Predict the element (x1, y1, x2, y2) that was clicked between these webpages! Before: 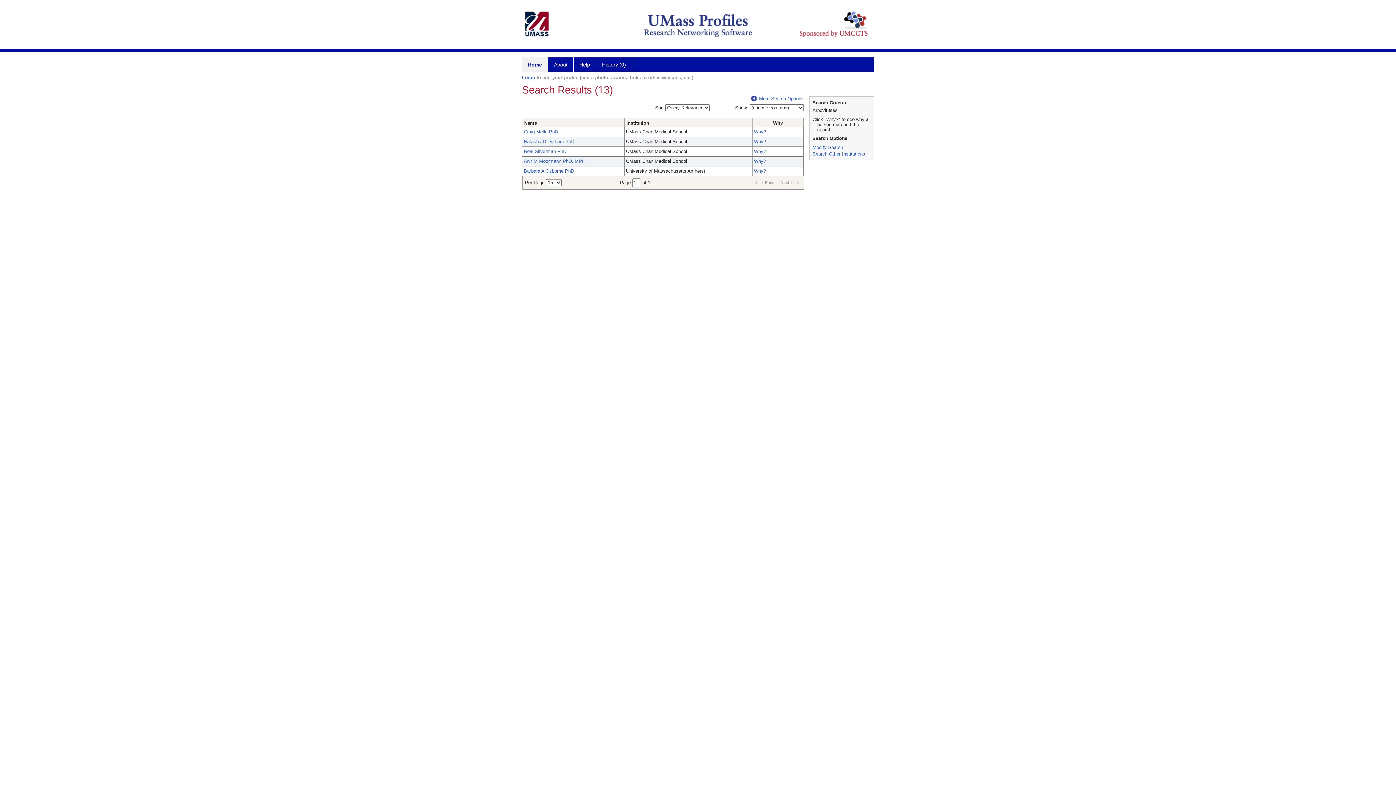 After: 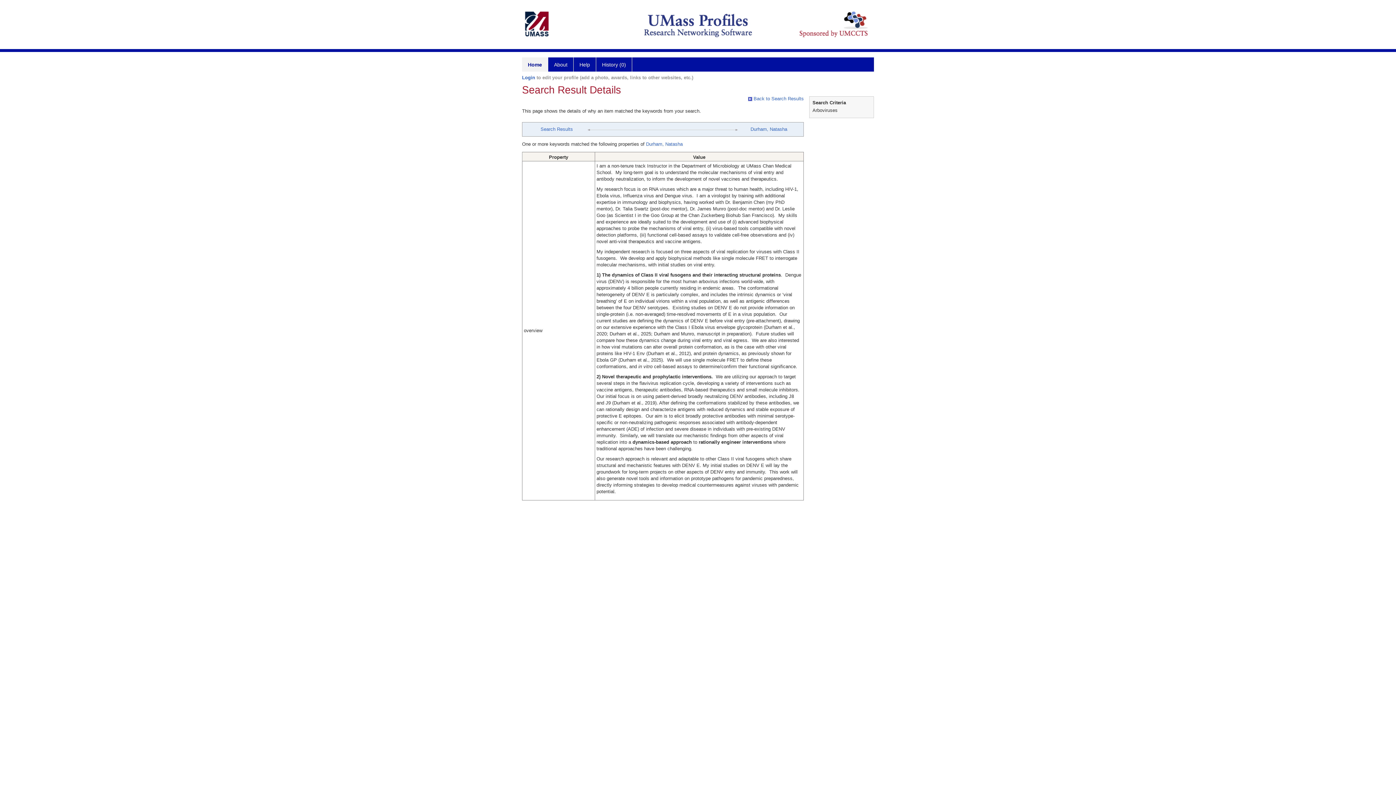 Action: bbox: (754, 138, 766, 144) label: Why?